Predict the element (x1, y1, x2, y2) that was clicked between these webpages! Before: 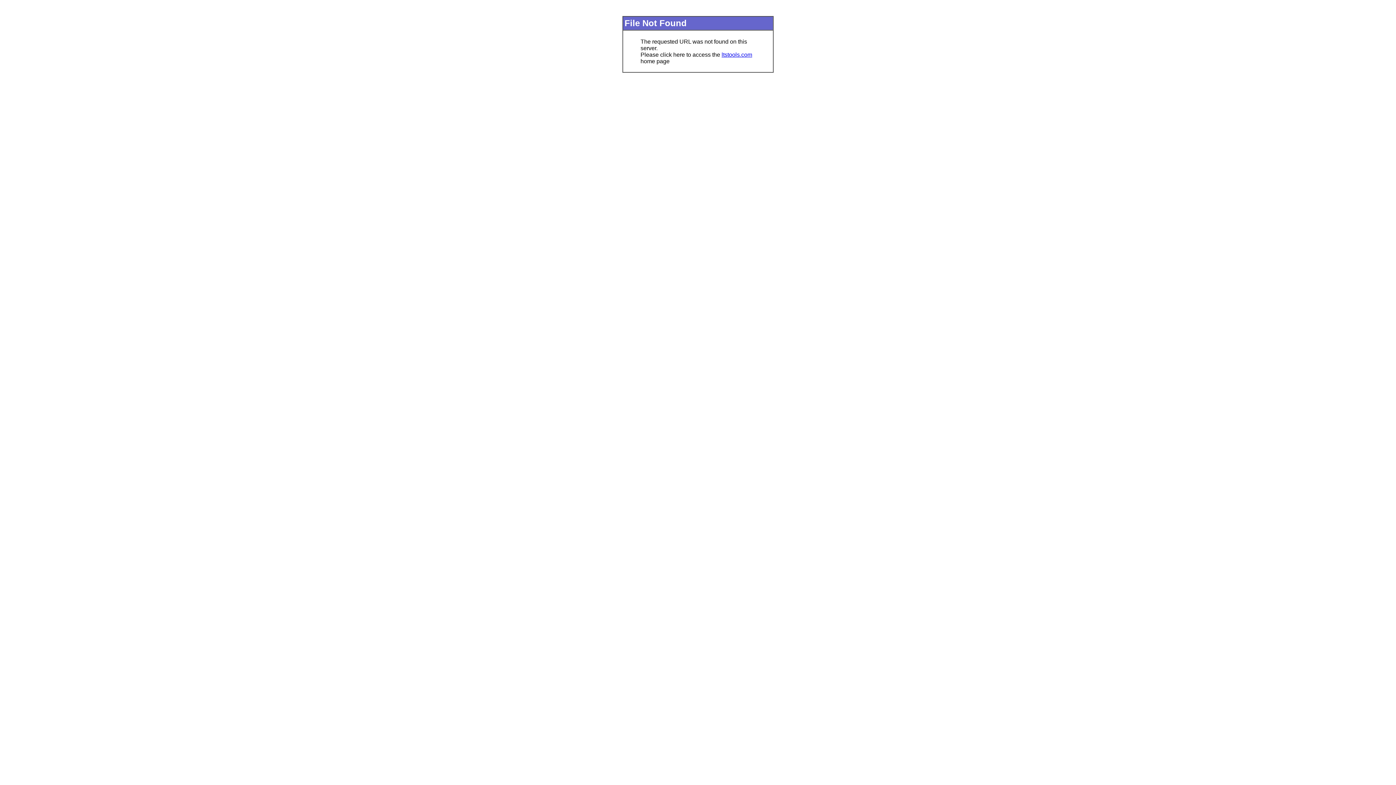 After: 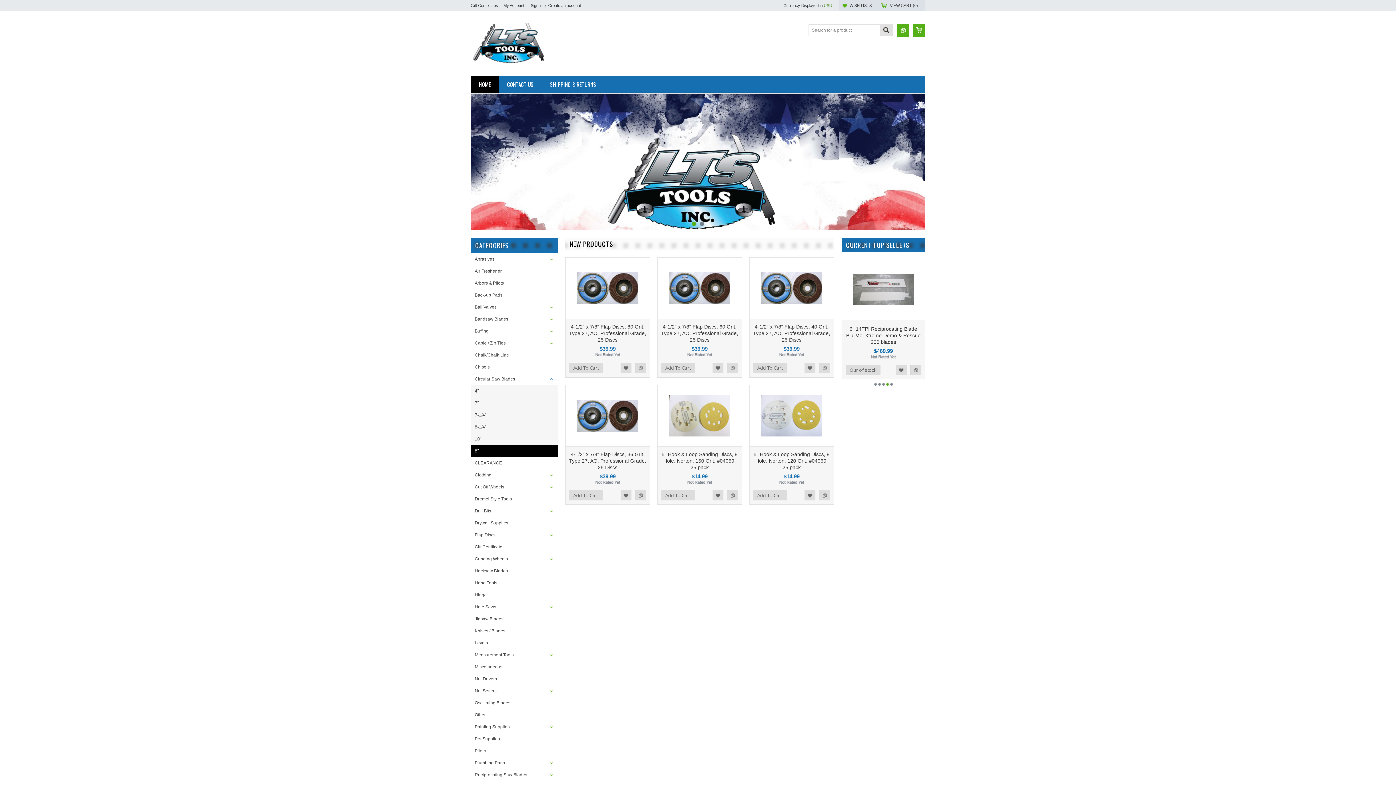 Action: bbox: (721, 51, 752, 57) label: ltstools.com